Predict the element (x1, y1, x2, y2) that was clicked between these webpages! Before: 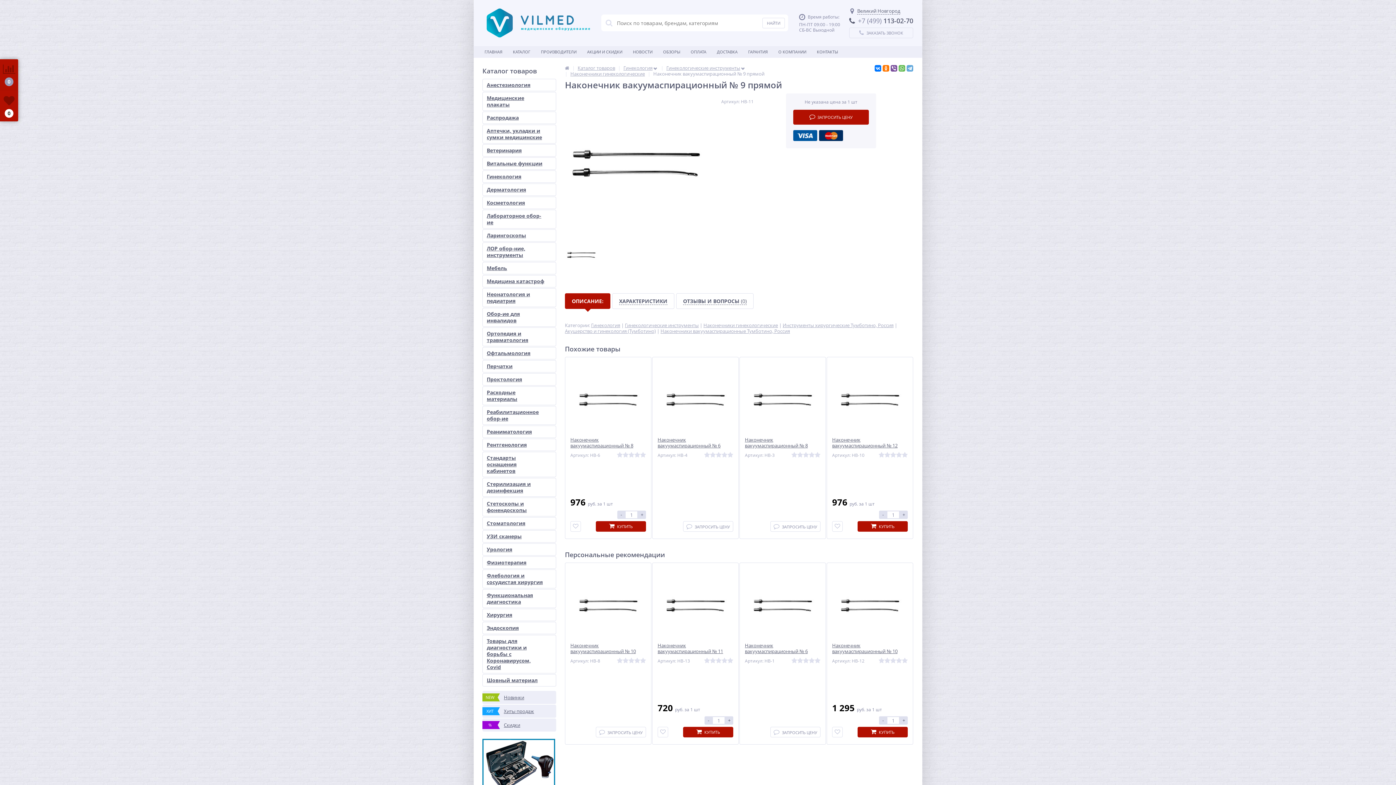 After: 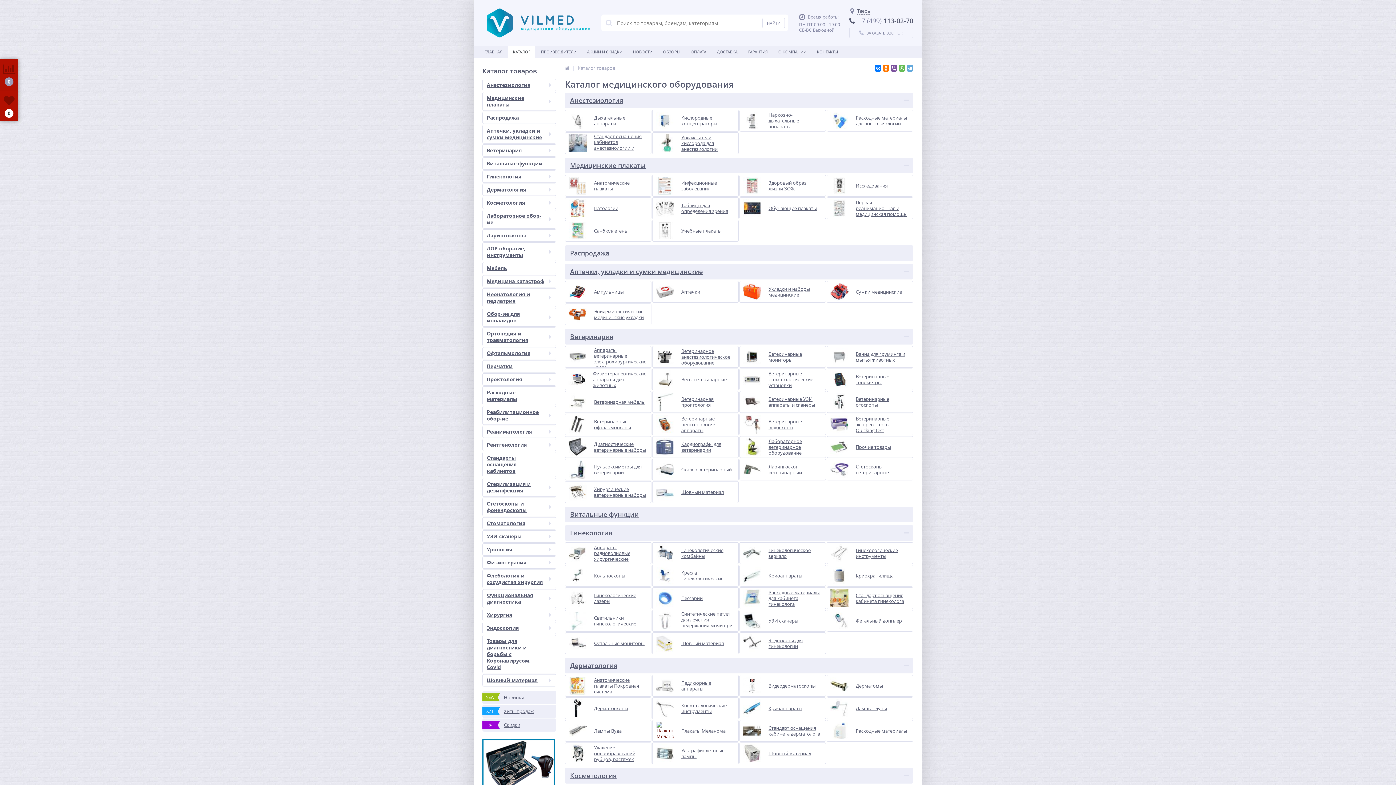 Action: bbox: (508, 46, 535, 57) label: КАТАЛОГ